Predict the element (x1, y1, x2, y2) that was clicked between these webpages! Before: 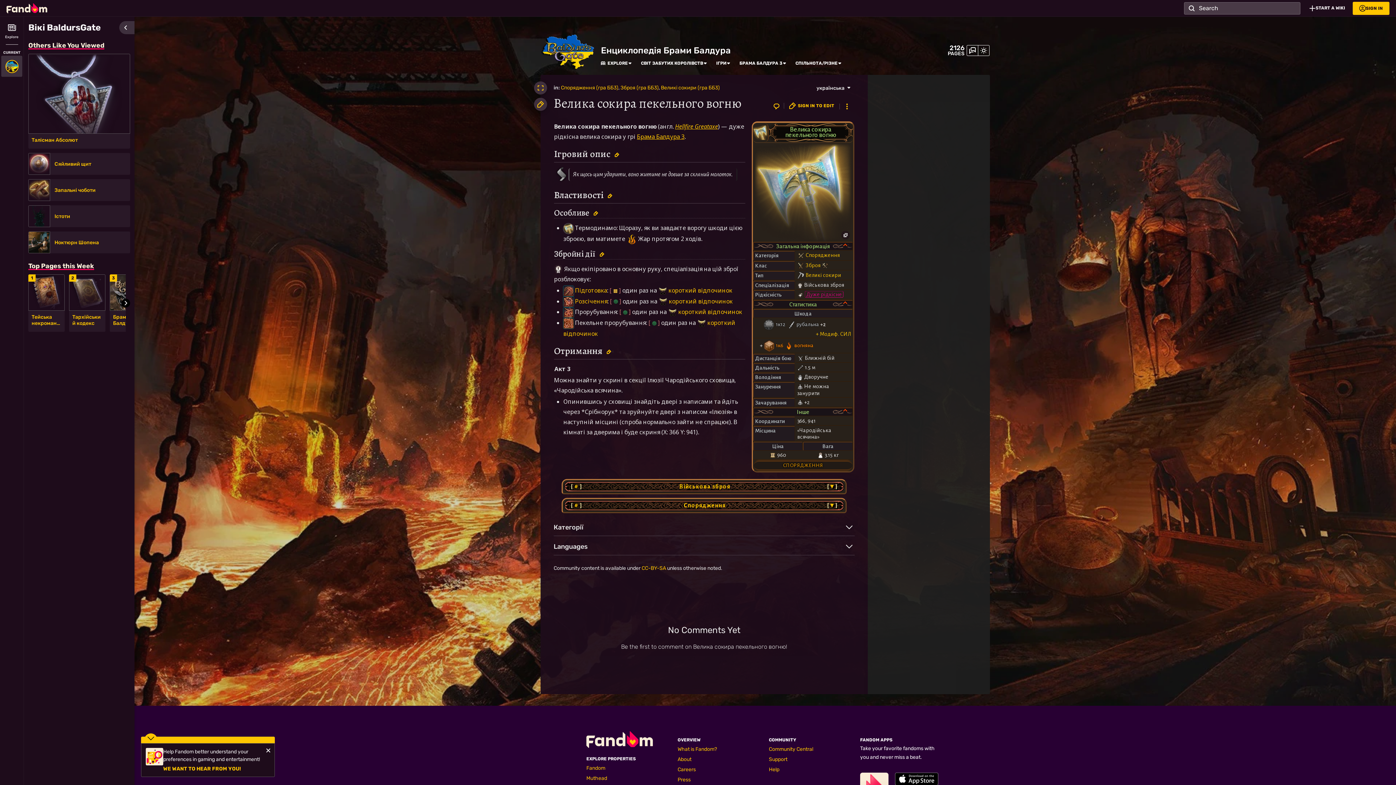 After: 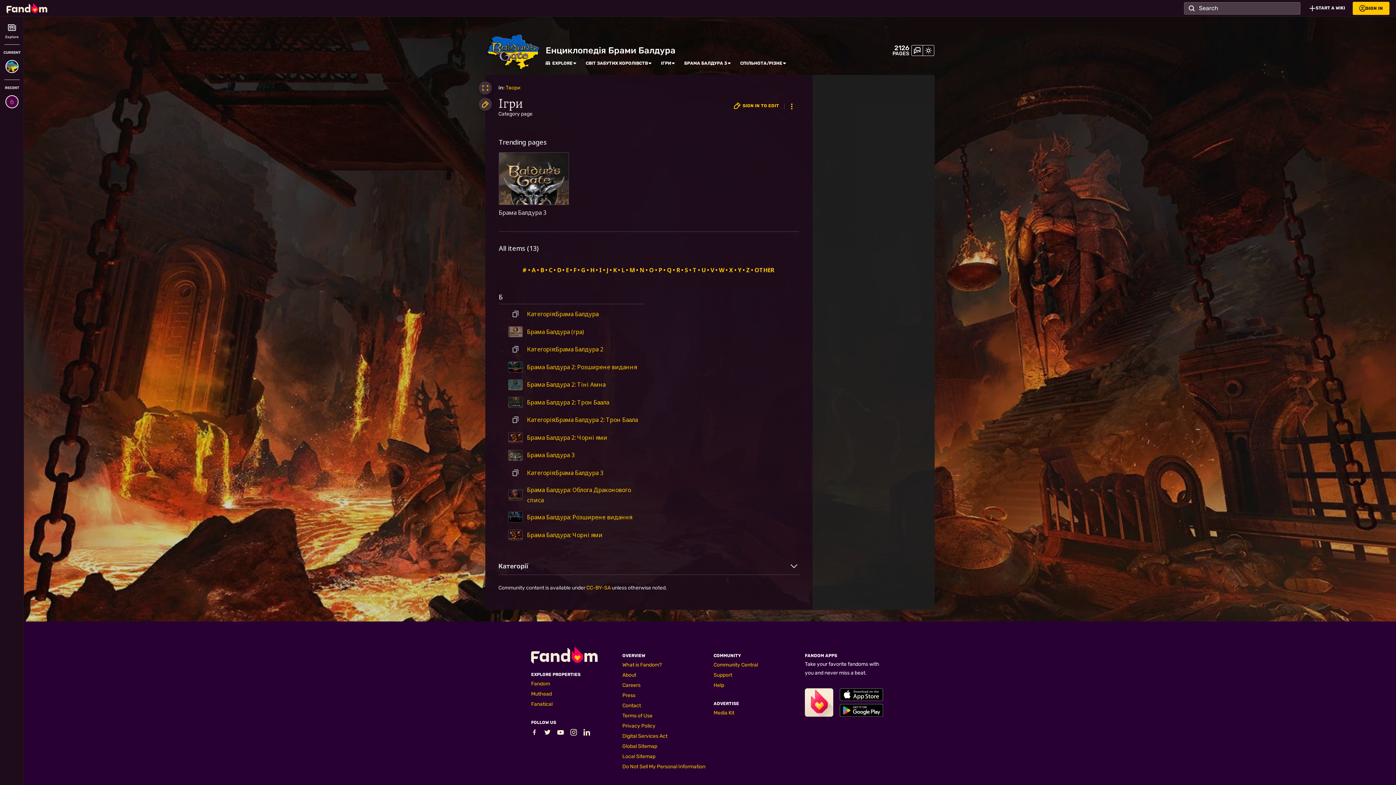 Action: bbox: (716, 60, 726, 66) label: ІГРИ